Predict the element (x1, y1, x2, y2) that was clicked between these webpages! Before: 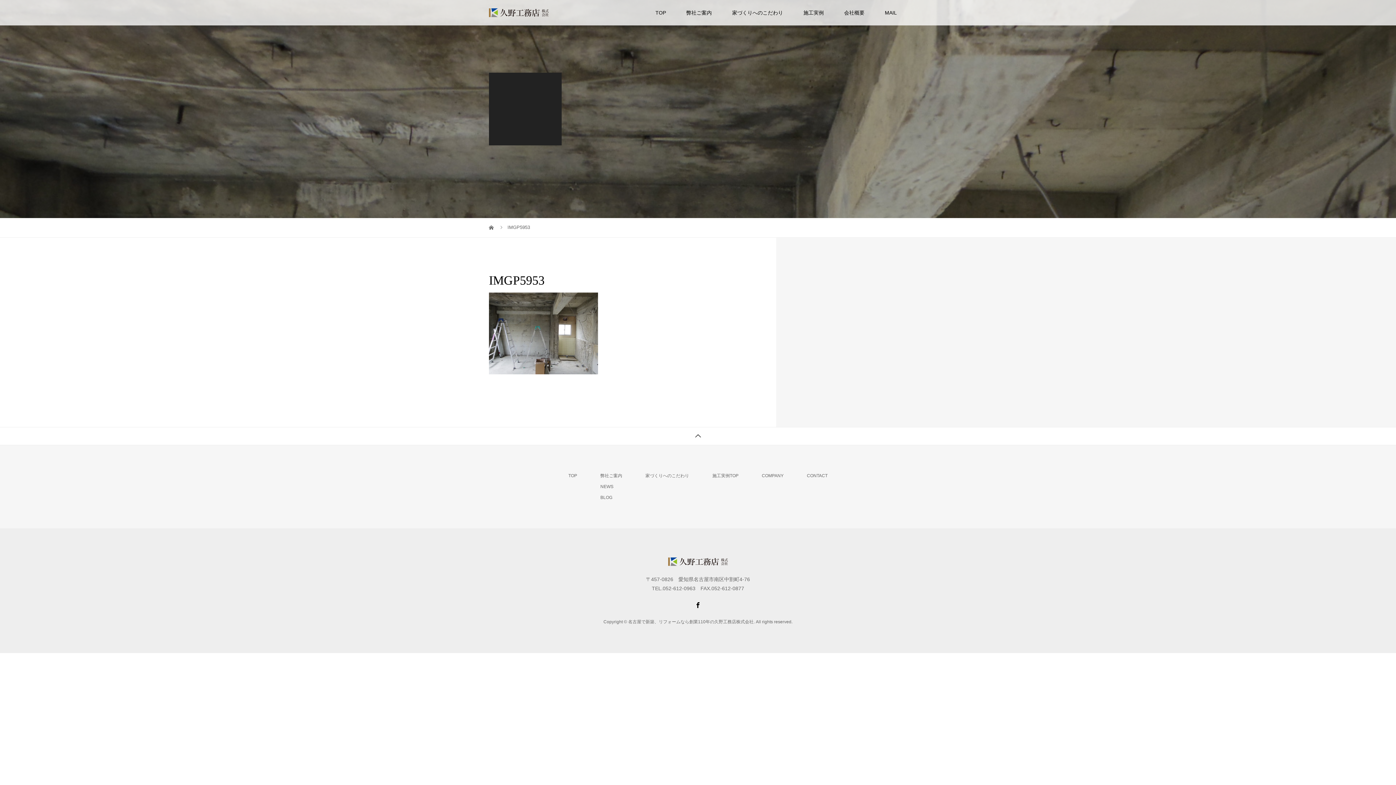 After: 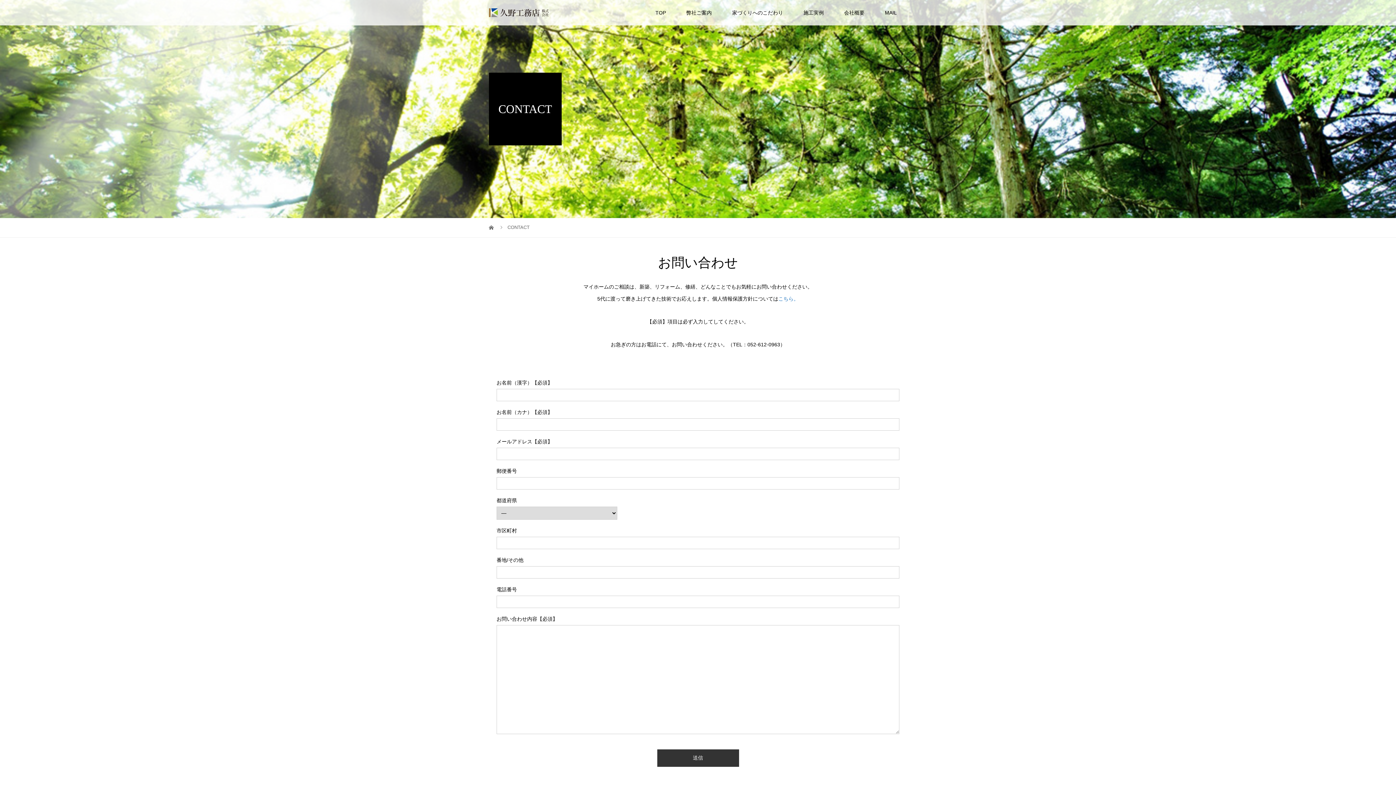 Action: label: CONTACT bbox: (807, 473, 827, 478)